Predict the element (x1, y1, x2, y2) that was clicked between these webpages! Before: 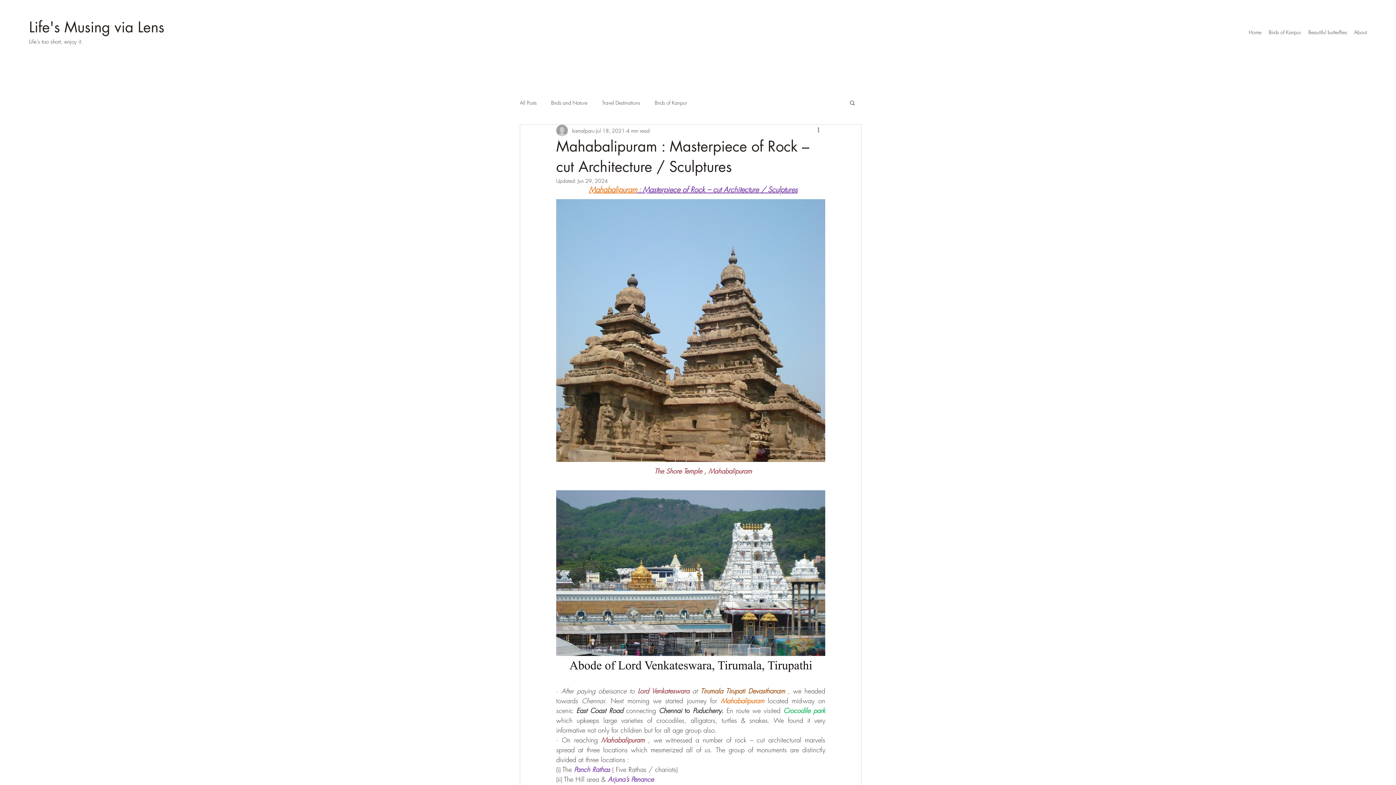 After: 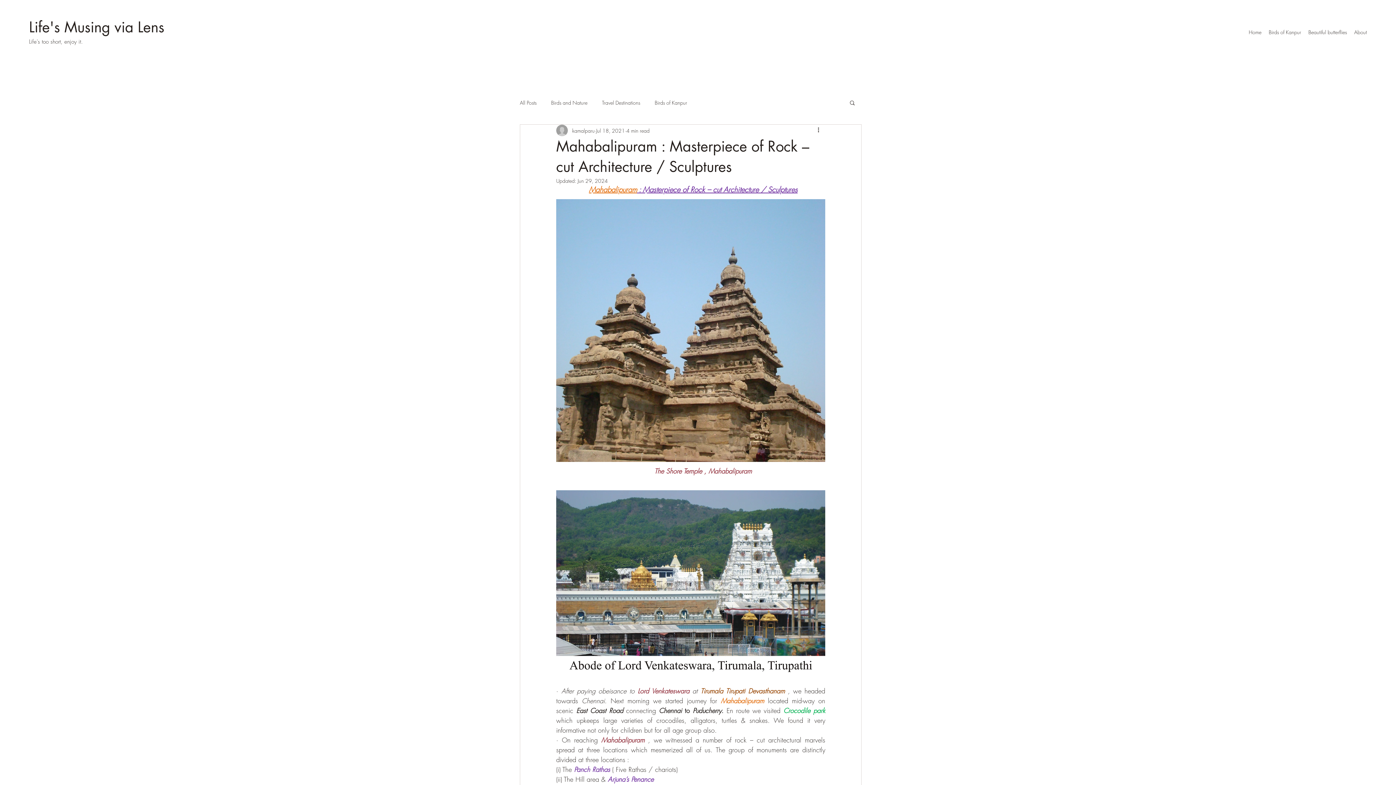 Action: bbox: (849, 99, 856, 105) label: Search